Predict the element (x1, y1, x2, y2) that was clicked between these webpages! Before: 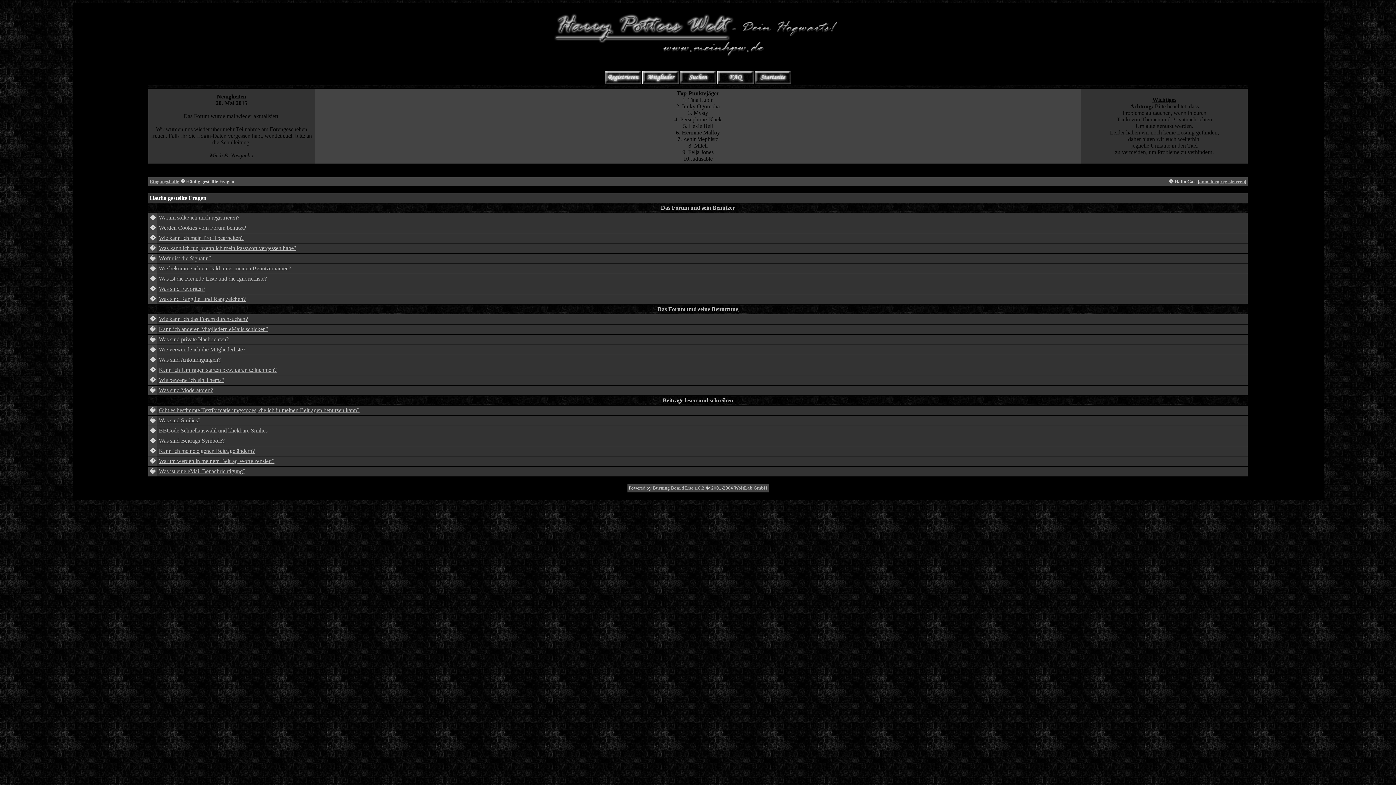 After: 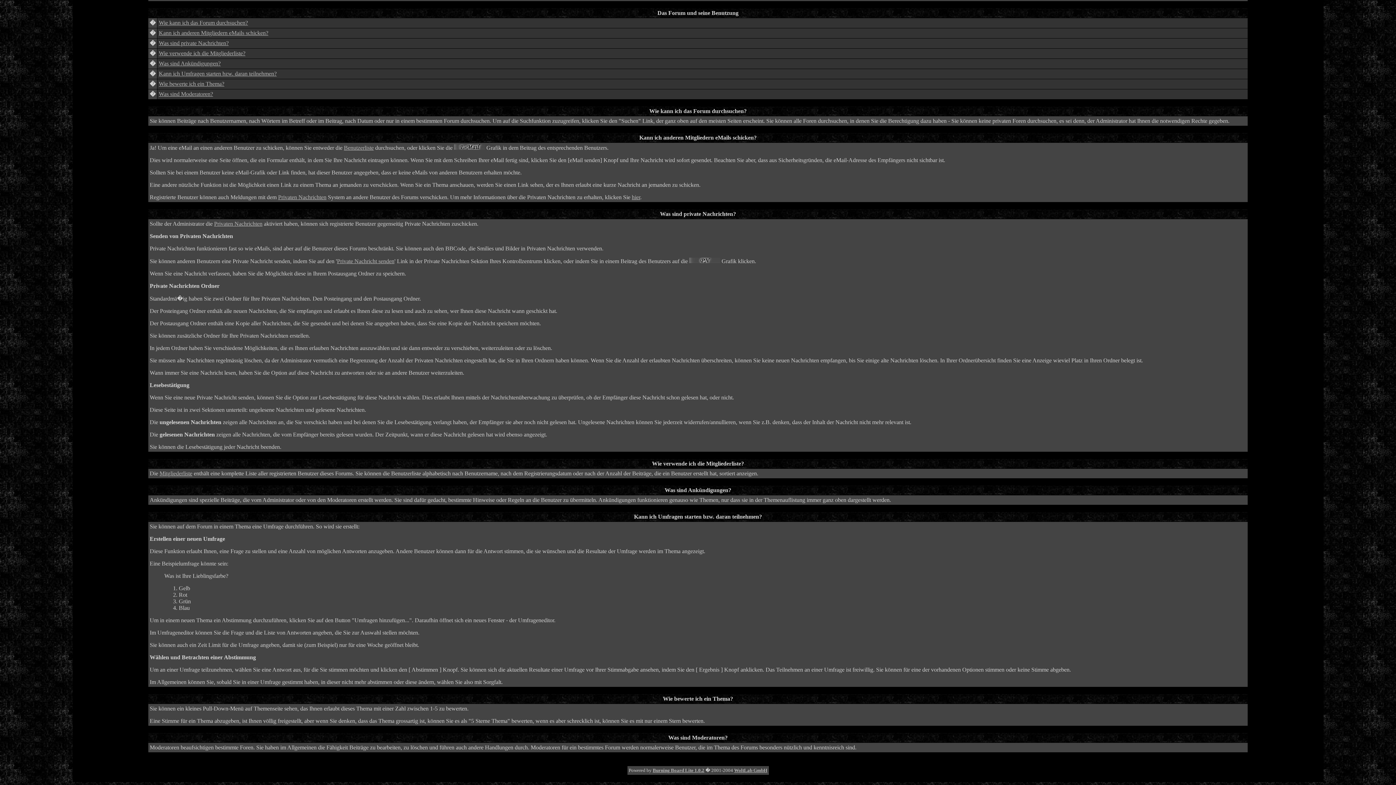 Action: bbox: (158, 326, 268, 332) label: Kann ich anderen Mitgliedern eMails schicken?